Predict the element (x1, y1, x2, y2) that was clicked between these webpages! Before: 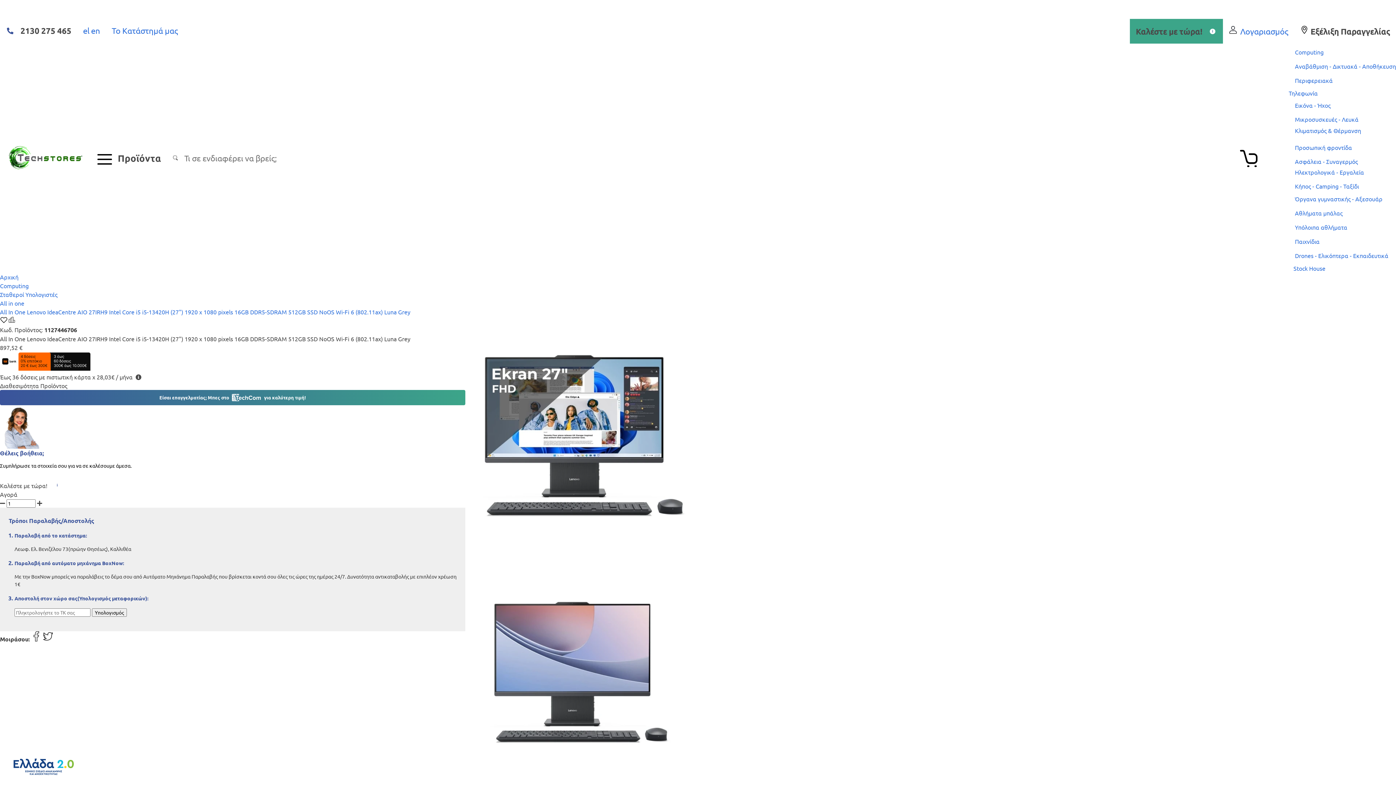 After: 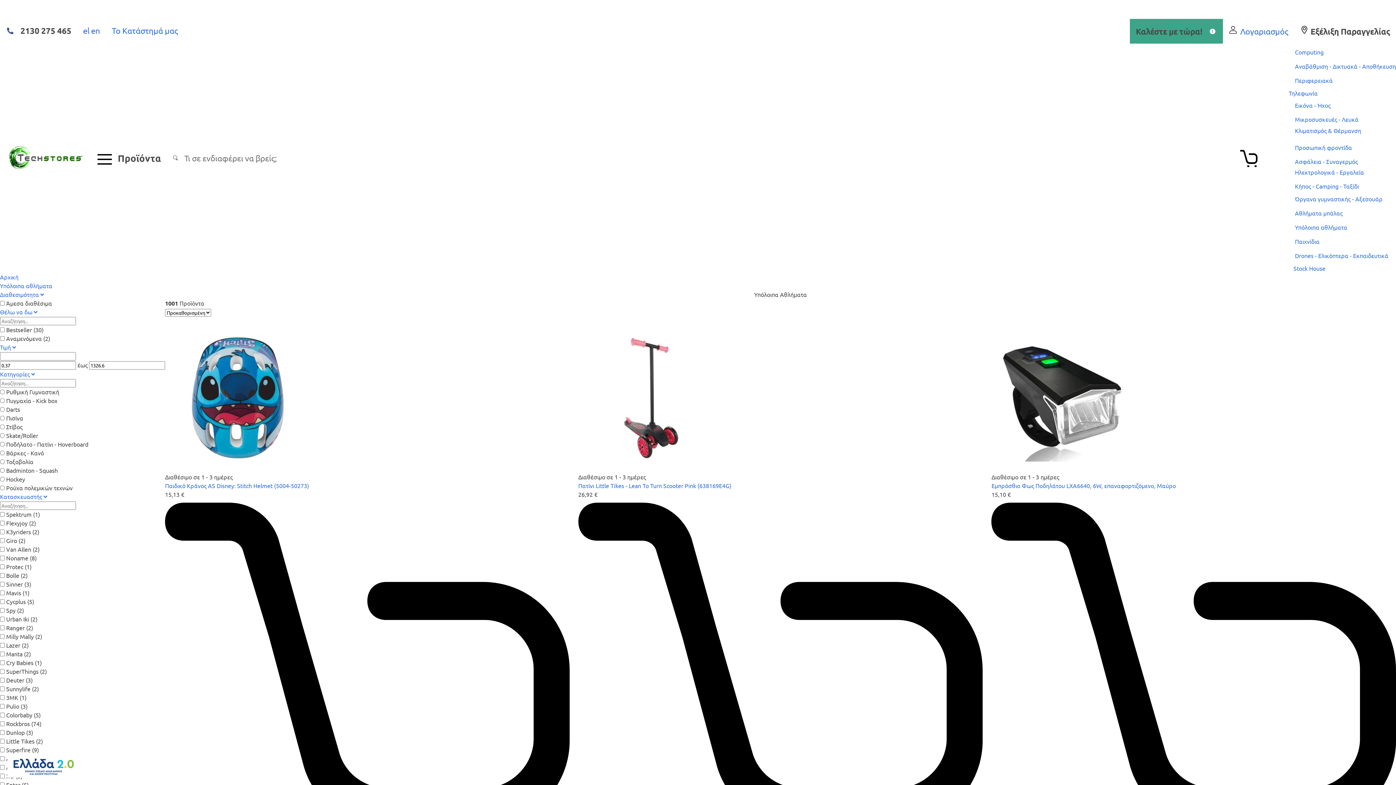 Action: label: Υπόλοιπα αθλήματα bbox: (1295, 223, 1347, 231)